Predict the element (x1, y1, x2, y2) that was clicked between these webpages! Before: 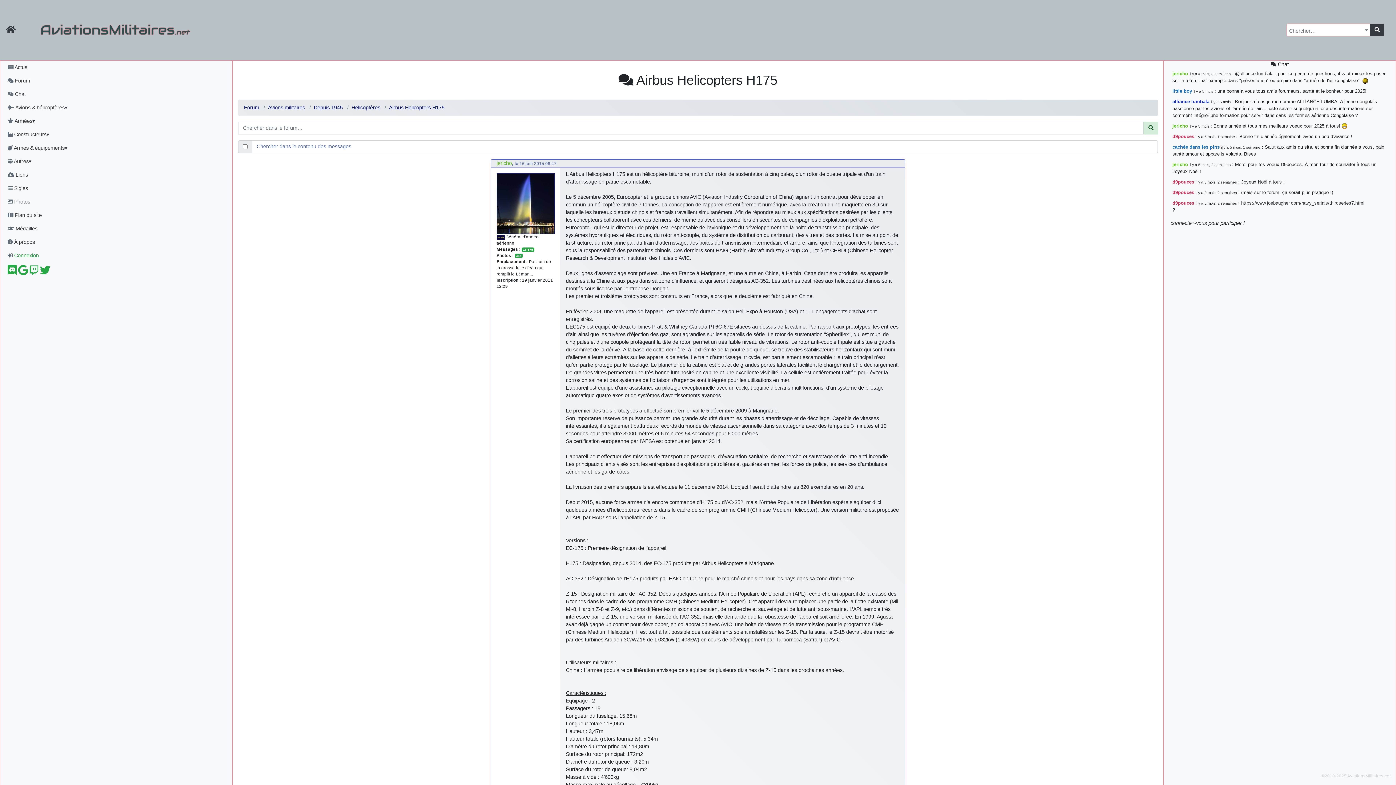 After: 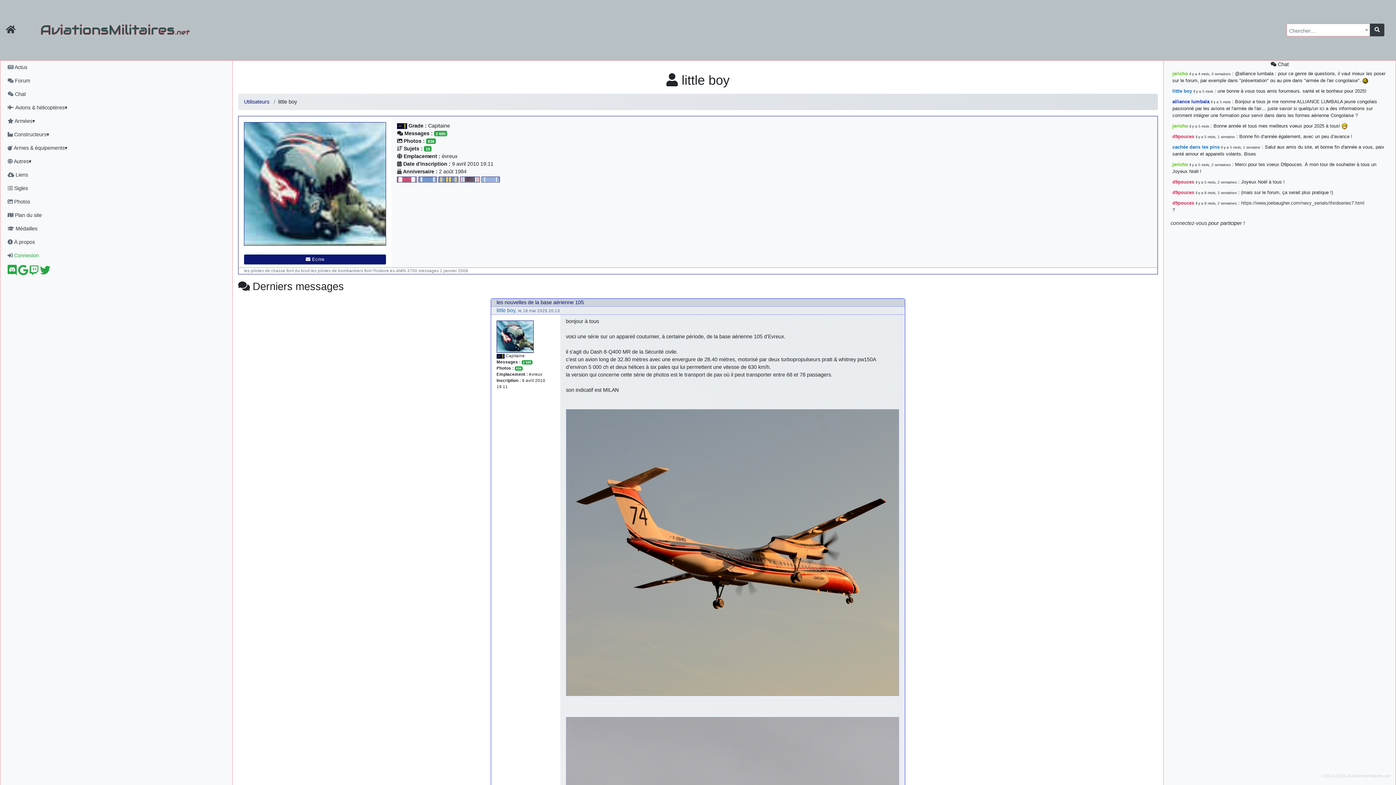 Action: label: little boy bbox: (1172, 88, 1192, 93)